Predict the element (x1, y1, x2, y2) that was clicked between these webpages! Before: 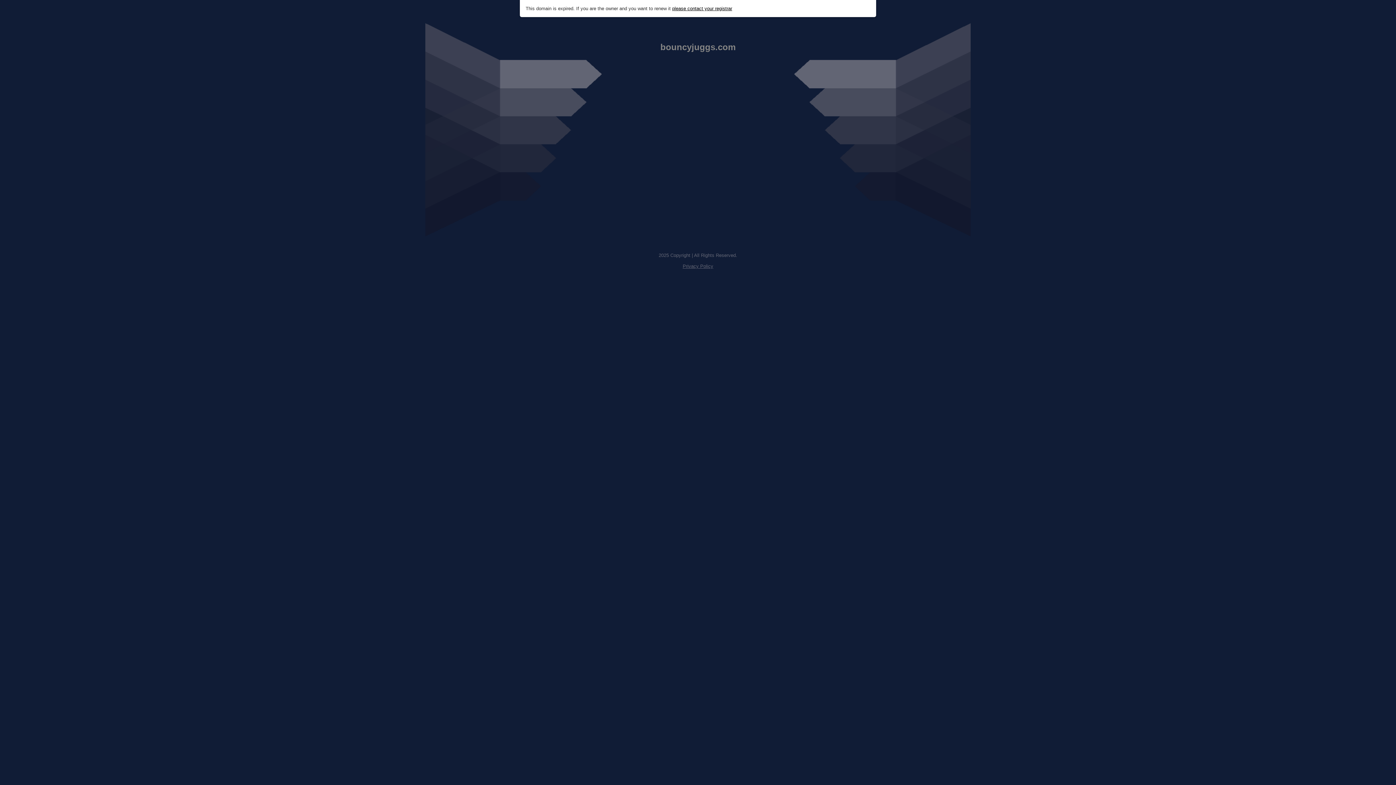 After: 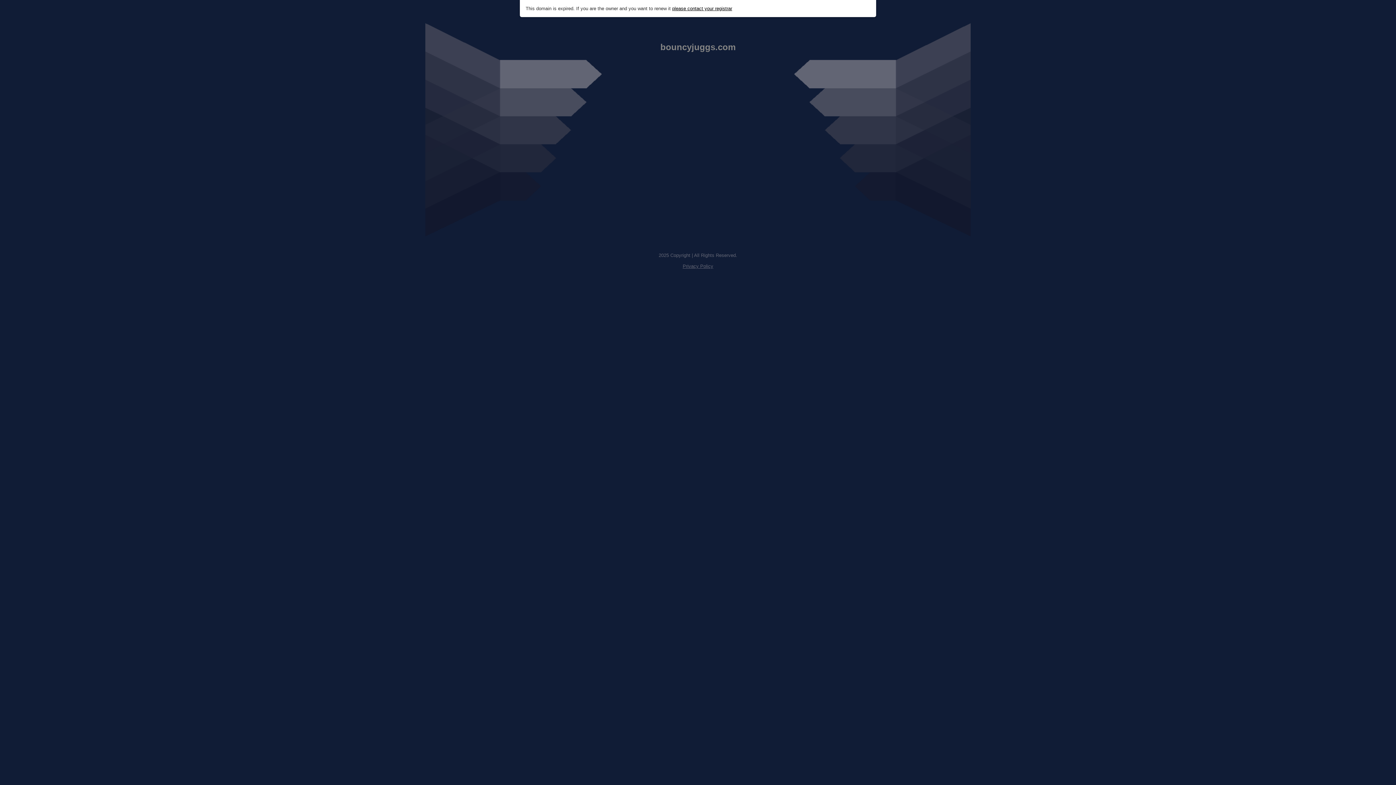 Action: label: Privacy Policy bbox: (682, 263, 713, 269)